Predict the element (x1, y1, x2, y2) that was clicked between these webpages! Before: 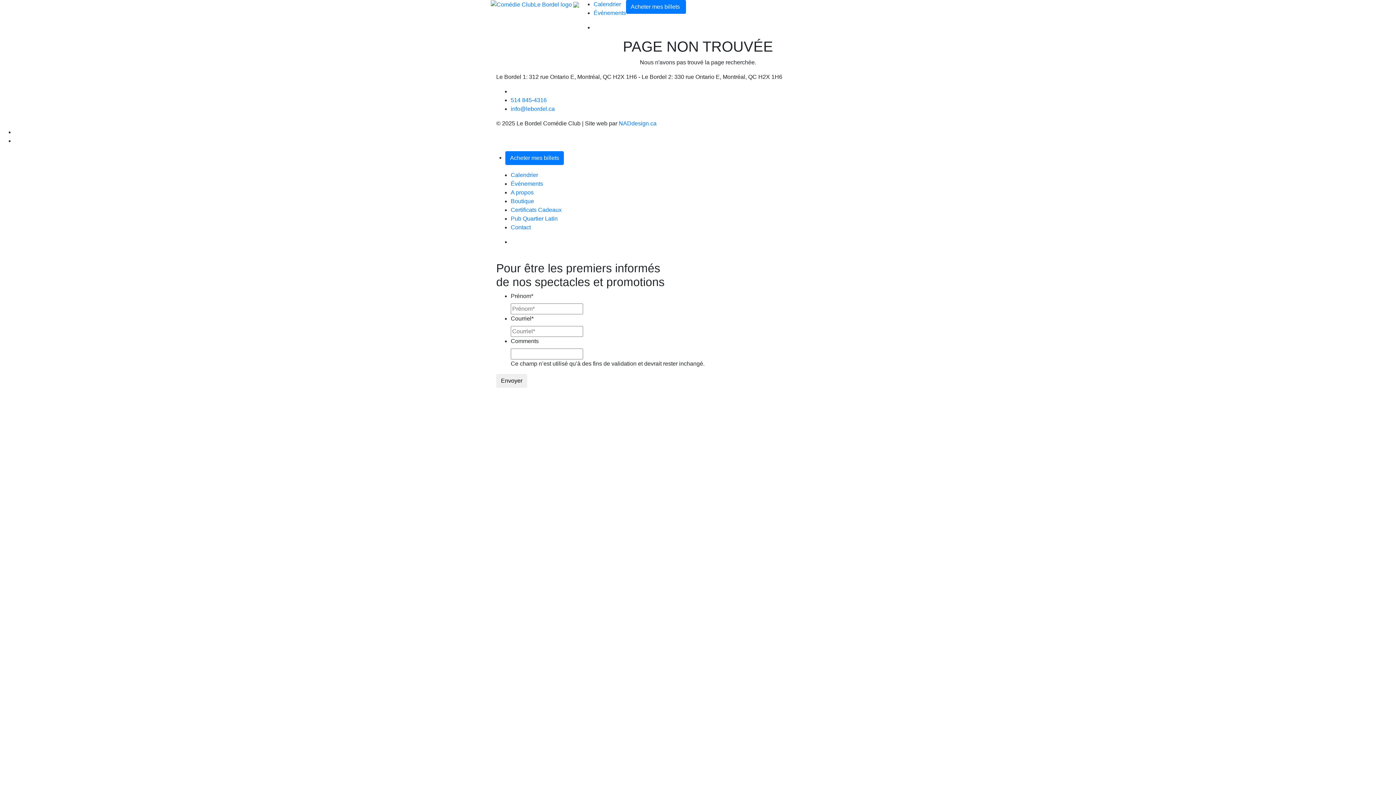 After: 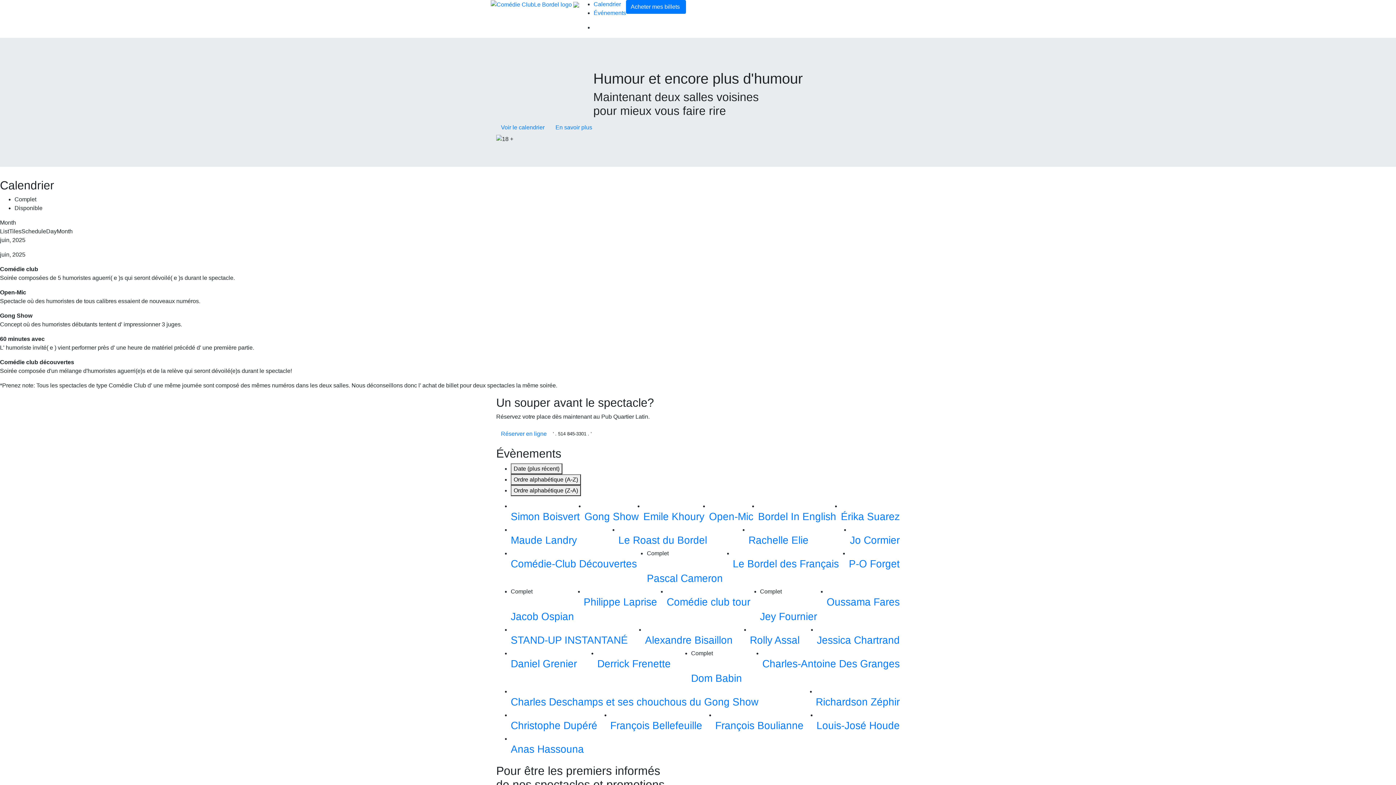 Action: label: Événements bbox: (510, 180, 543, 186)